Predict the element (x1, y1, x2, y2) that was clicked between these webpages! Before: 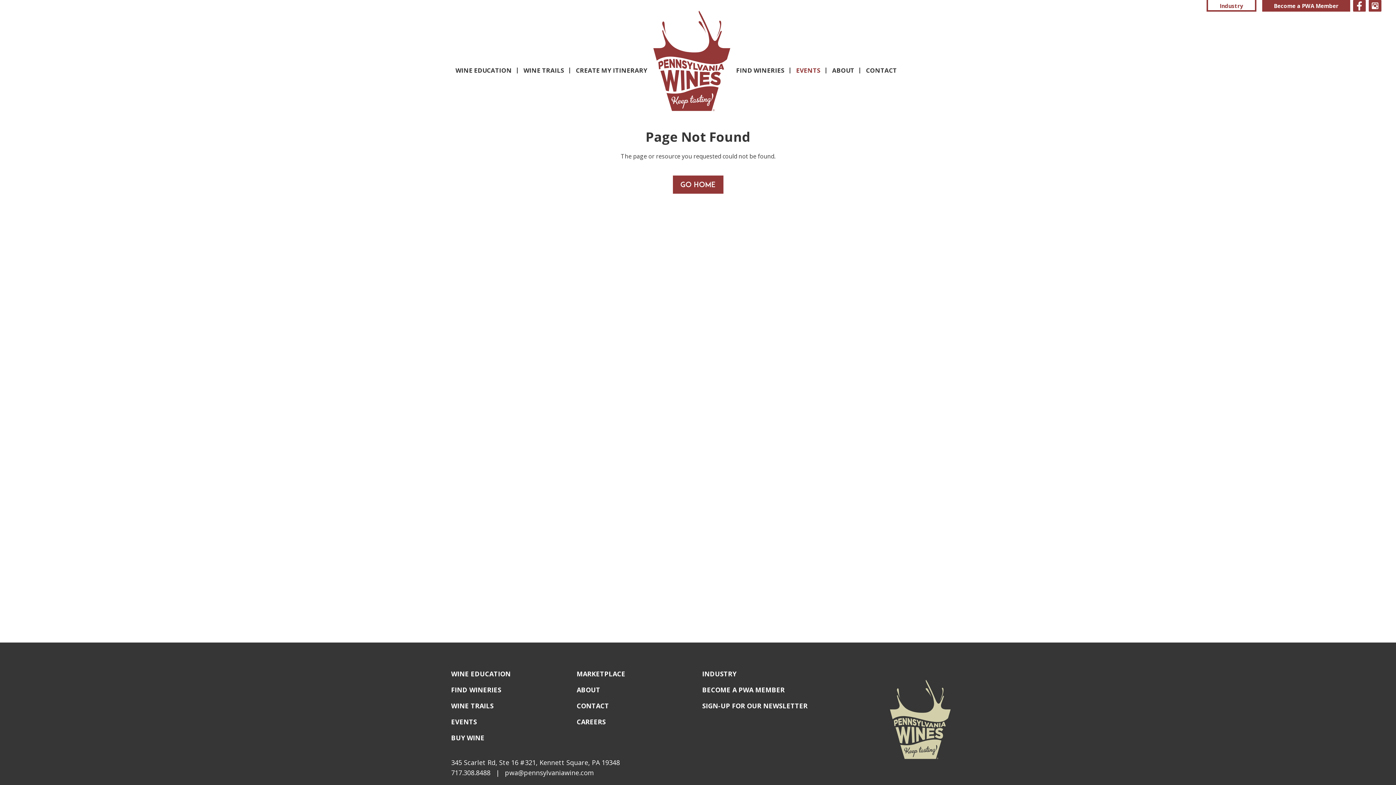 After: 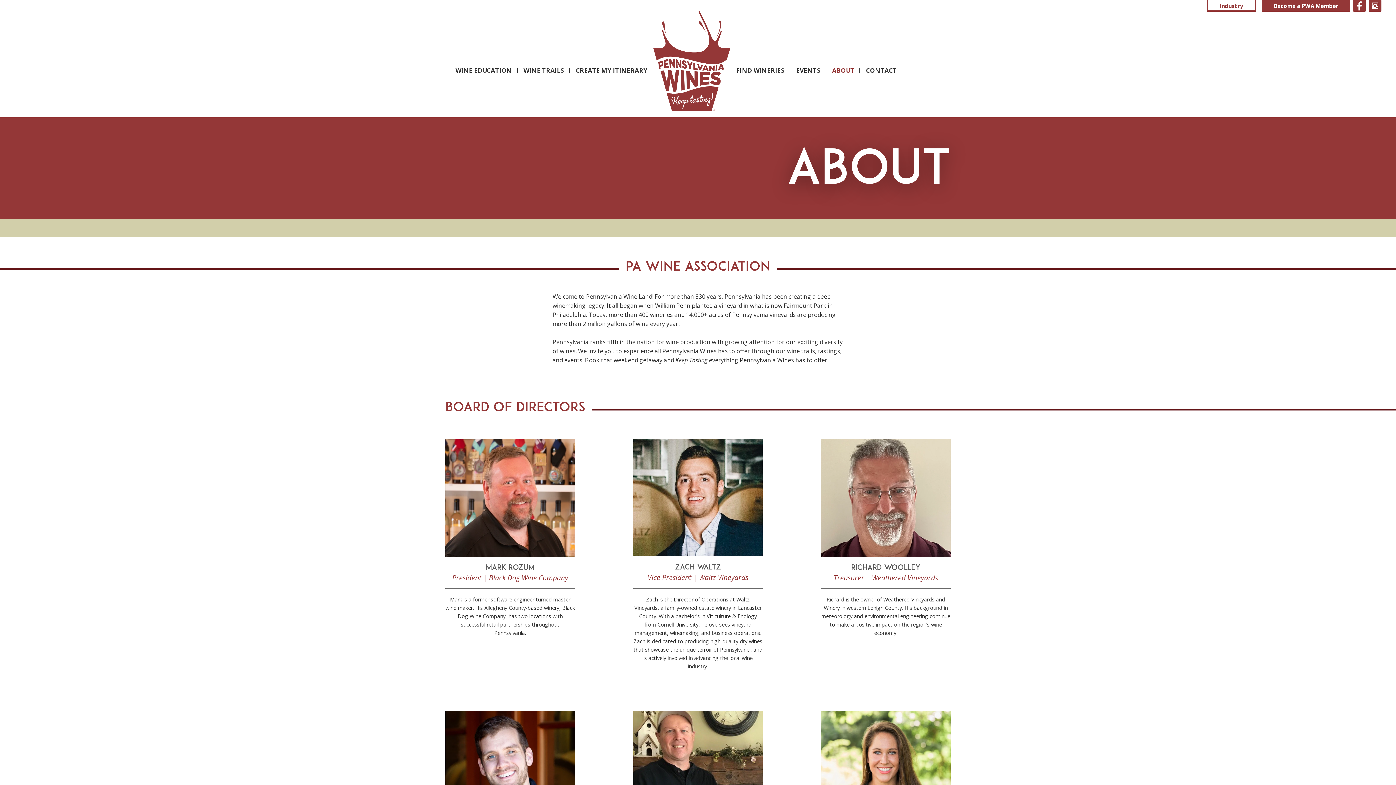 Action: bbox: (571, 682, 690, 698) label: ABOUT